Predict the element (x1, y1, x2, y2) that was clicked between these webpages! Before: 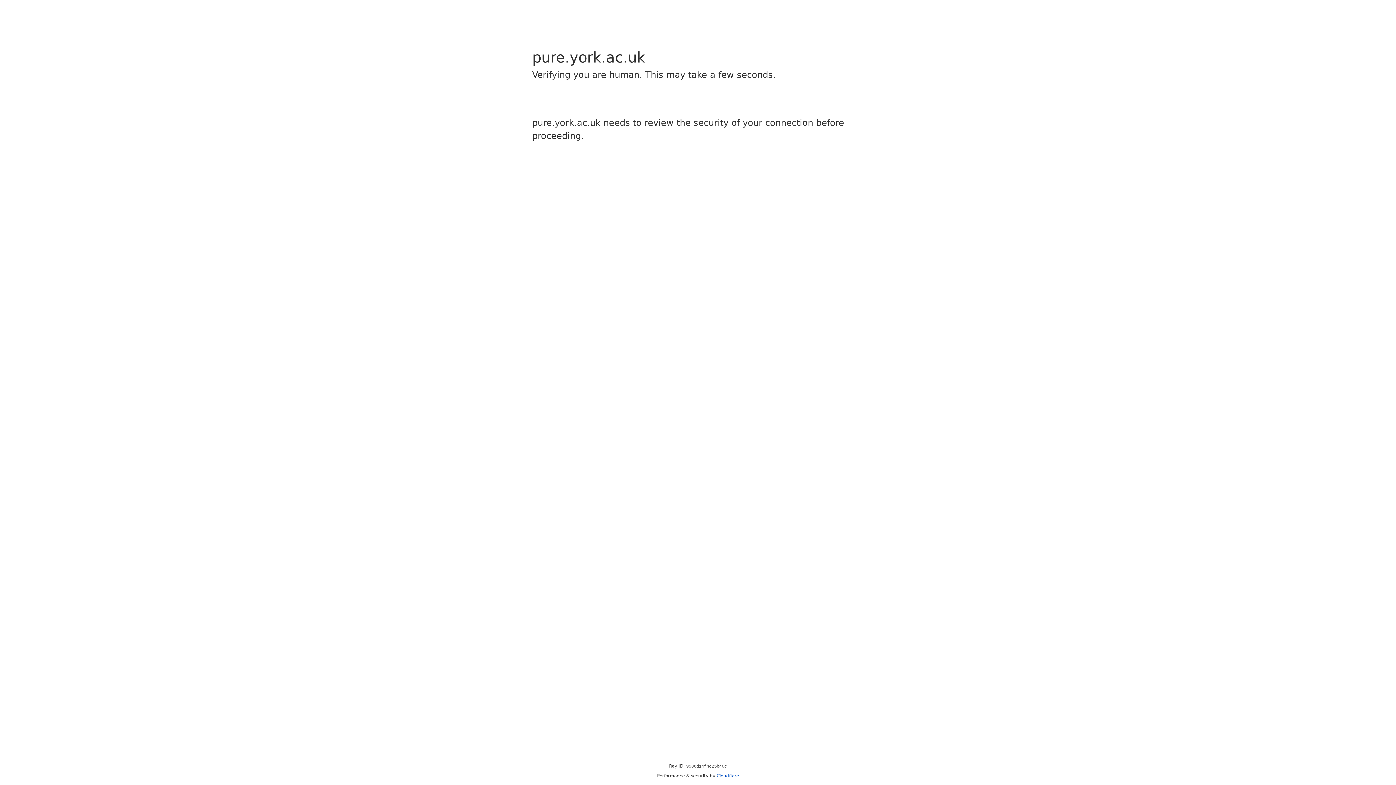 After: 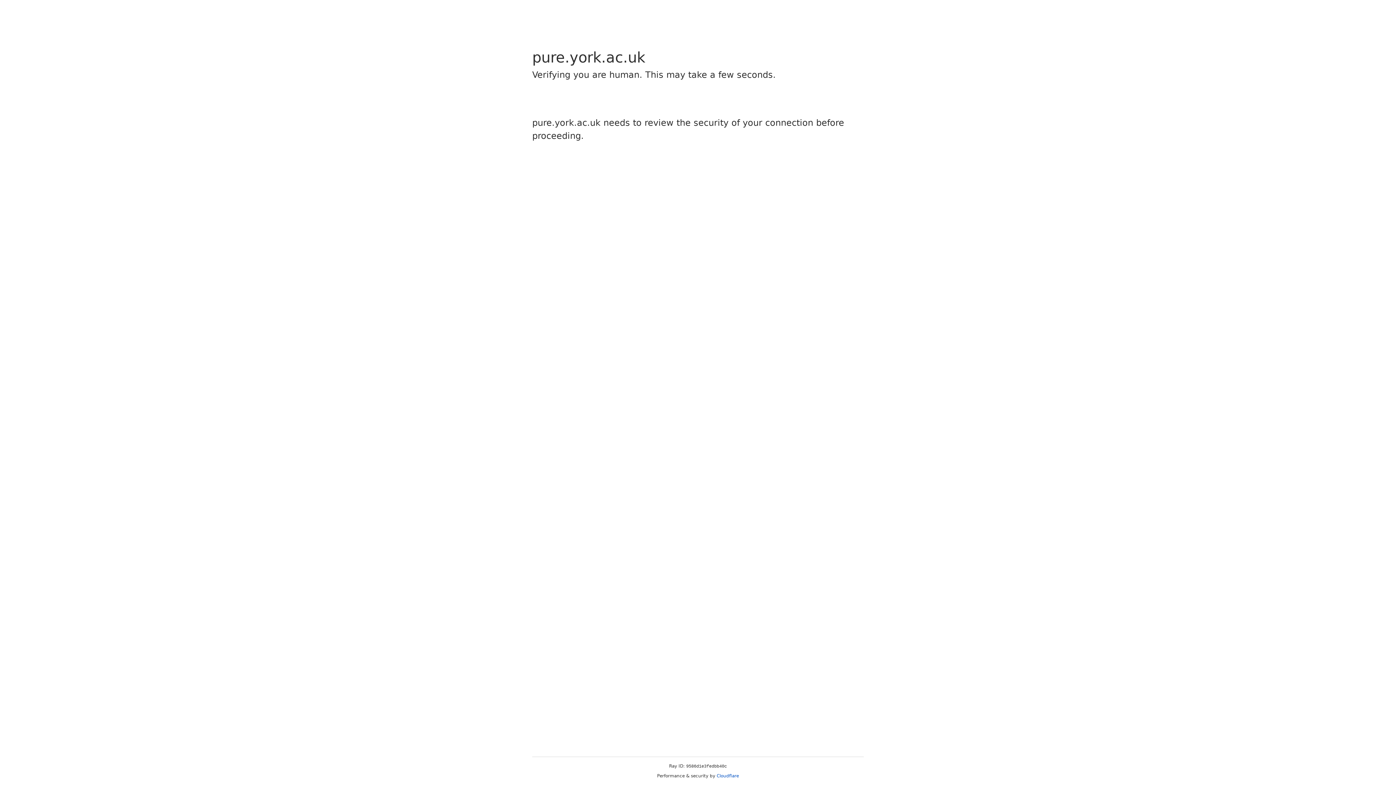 Action: bbox: (716, 773, 739, 778) label: Cloudflare